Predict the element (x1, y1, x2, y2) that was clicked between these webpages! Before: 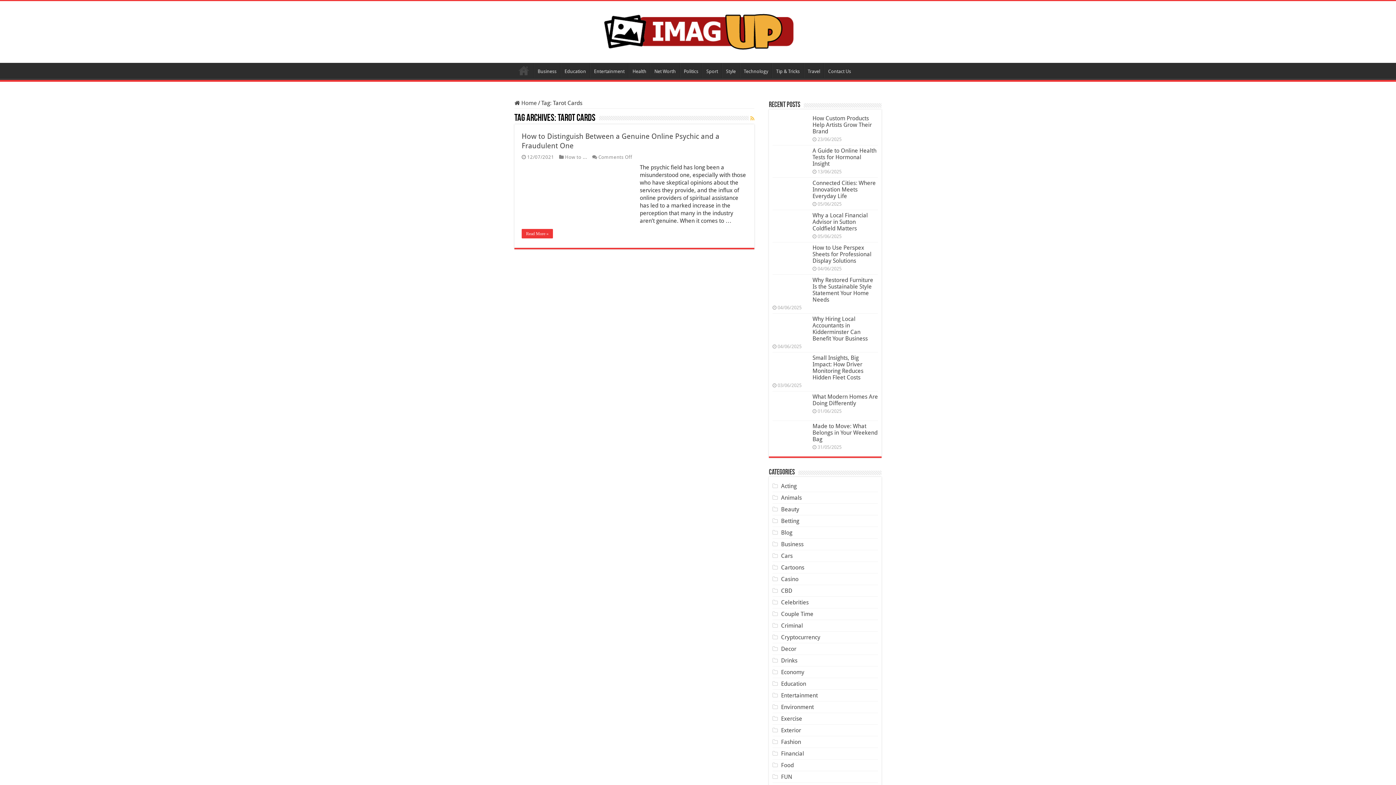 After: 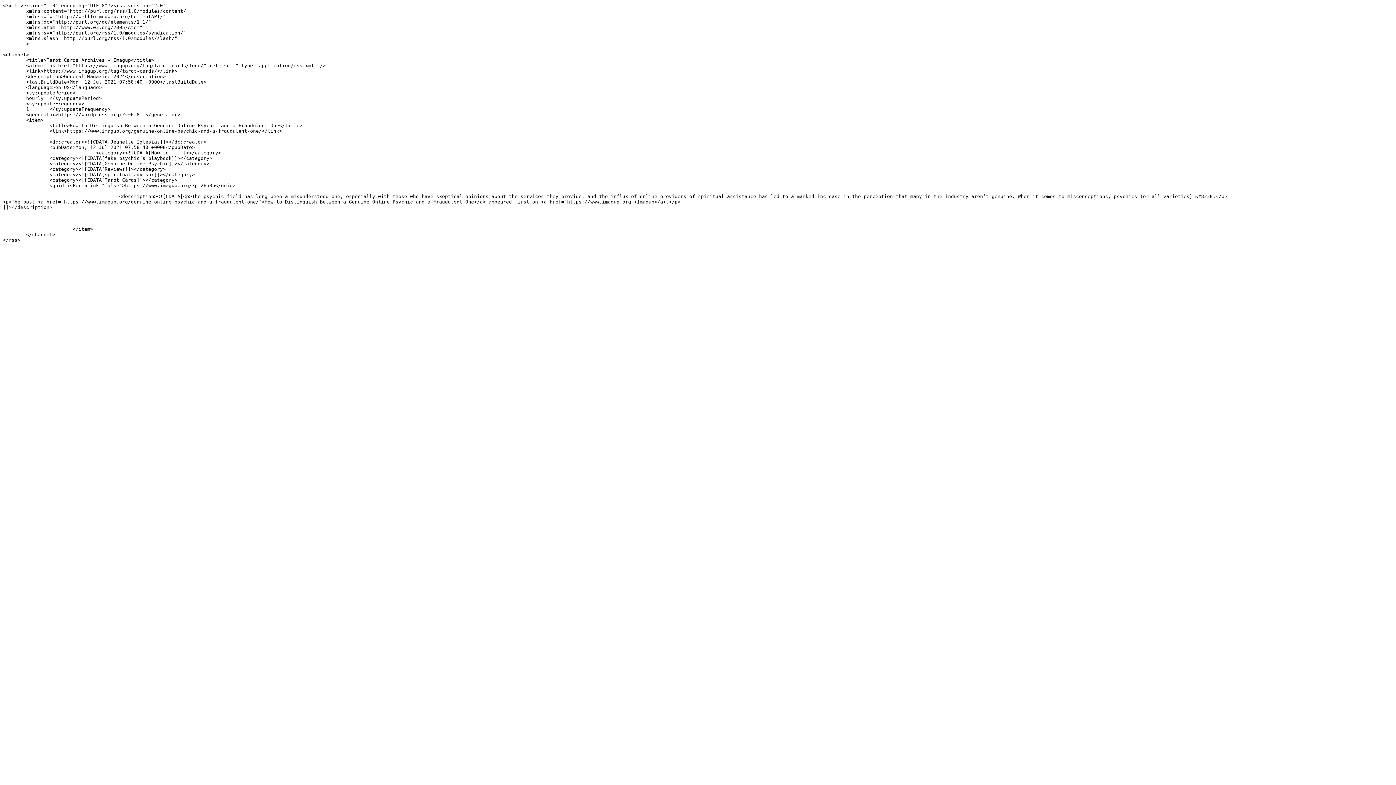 Action: bbox: (750, 115, 754, 121)